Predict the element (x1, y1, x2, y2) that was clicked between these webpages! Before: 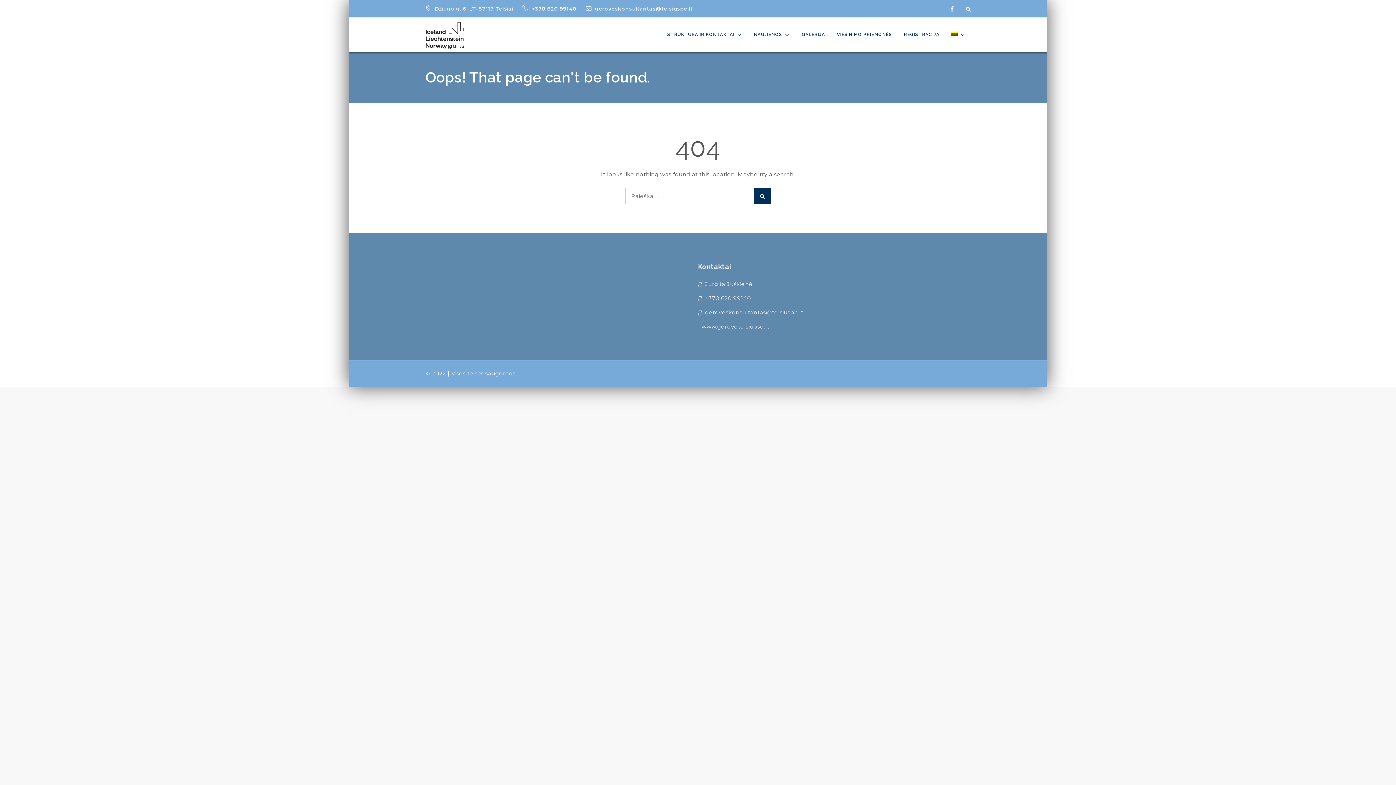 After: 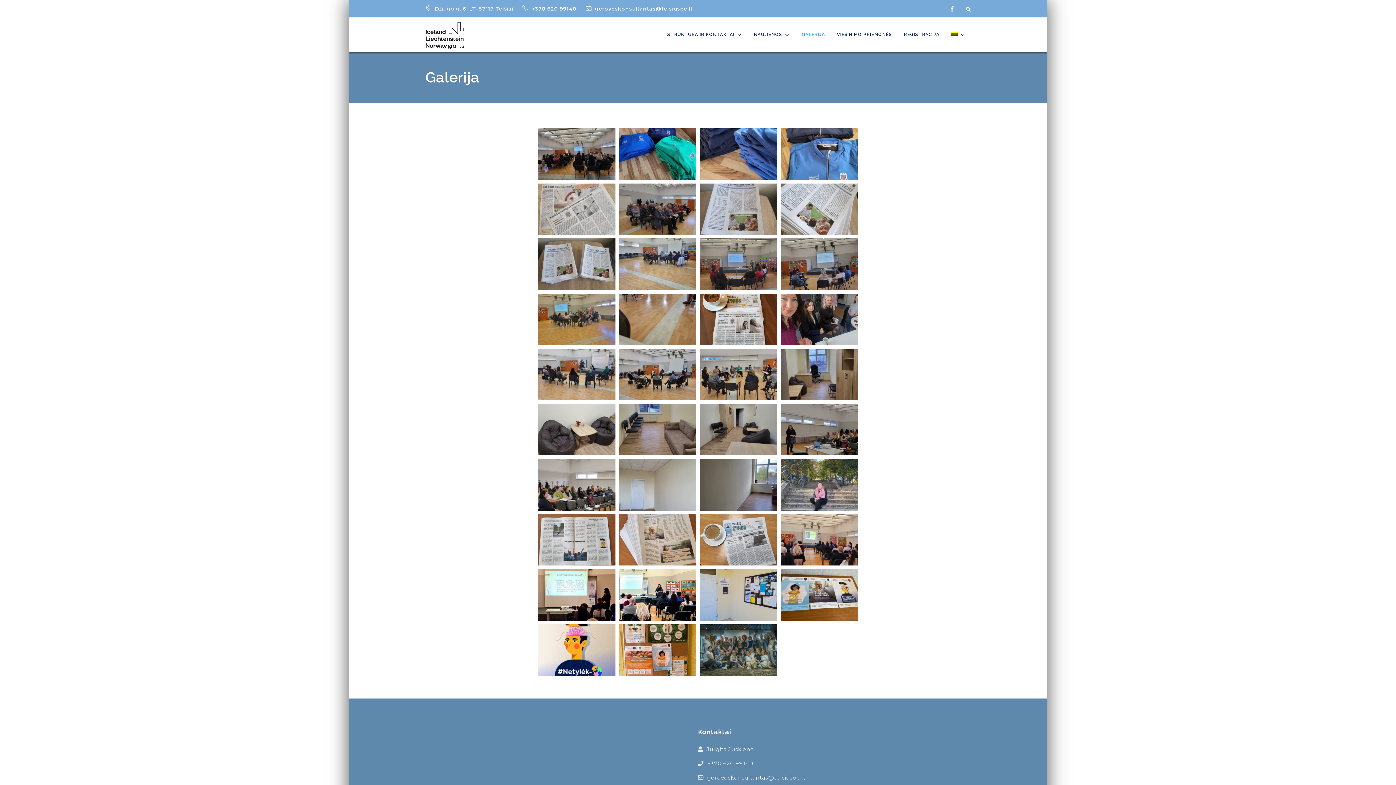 Action: label: GALERIJA bbox: (796, 19, 830, 50)